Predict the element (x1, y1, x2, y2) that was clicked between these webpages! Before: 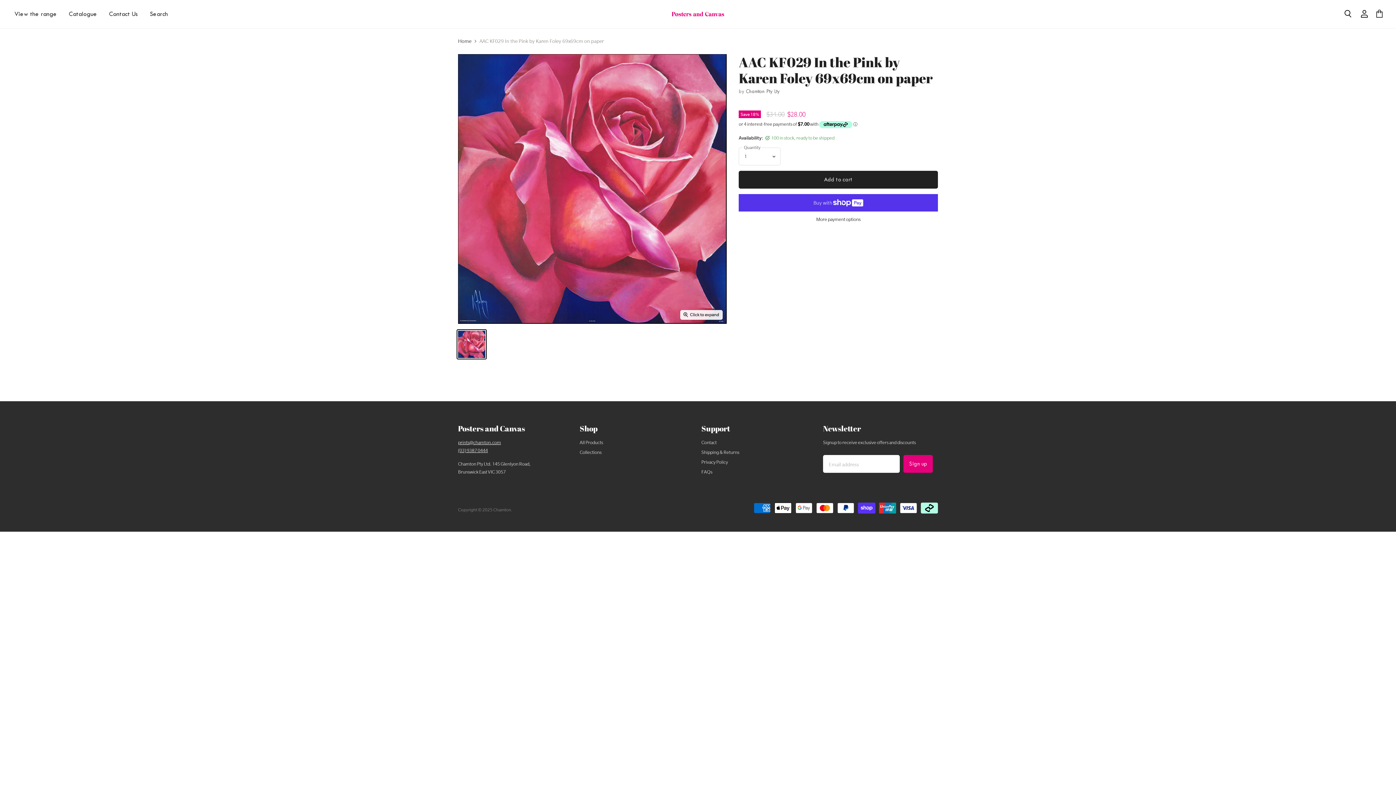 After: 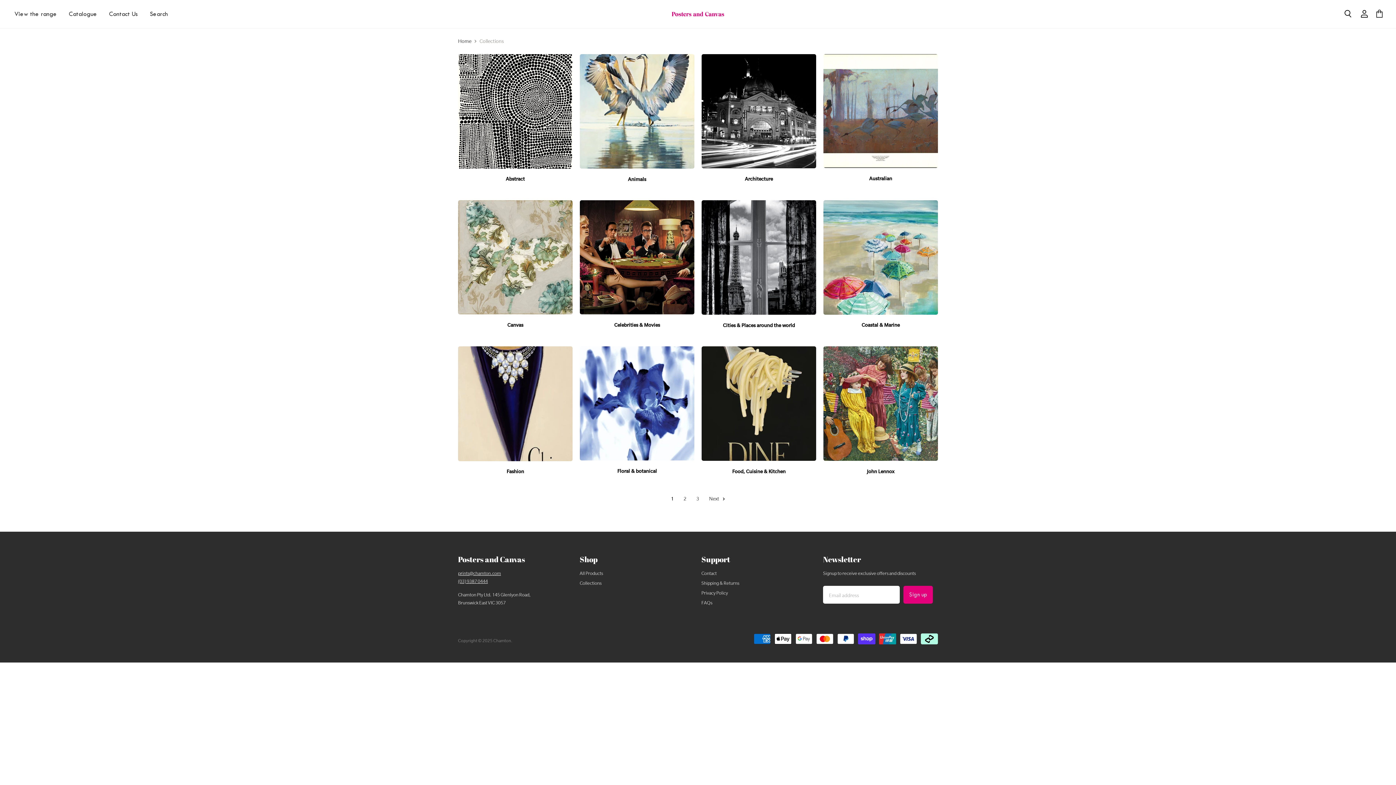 Action: label: Collections bbox: (579, 449, 601, 455)